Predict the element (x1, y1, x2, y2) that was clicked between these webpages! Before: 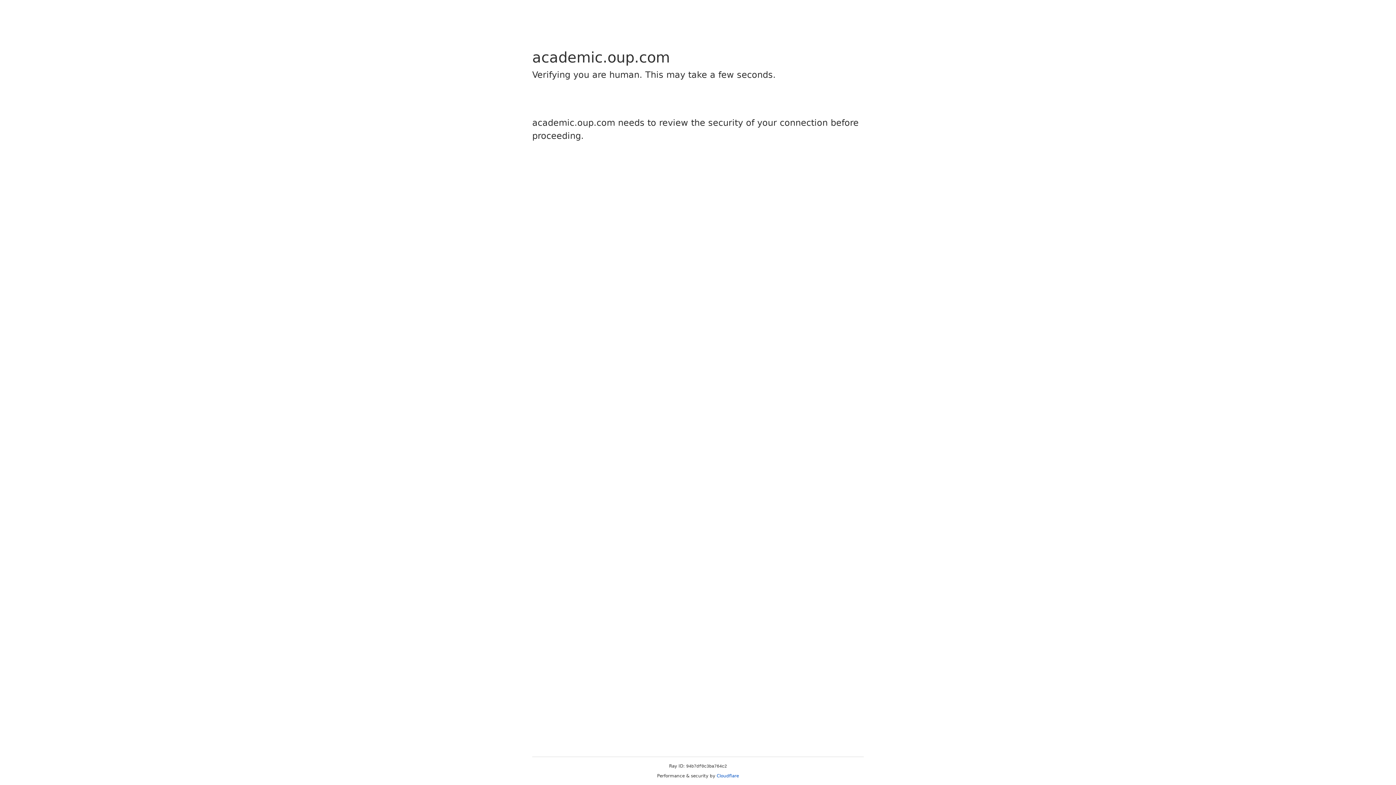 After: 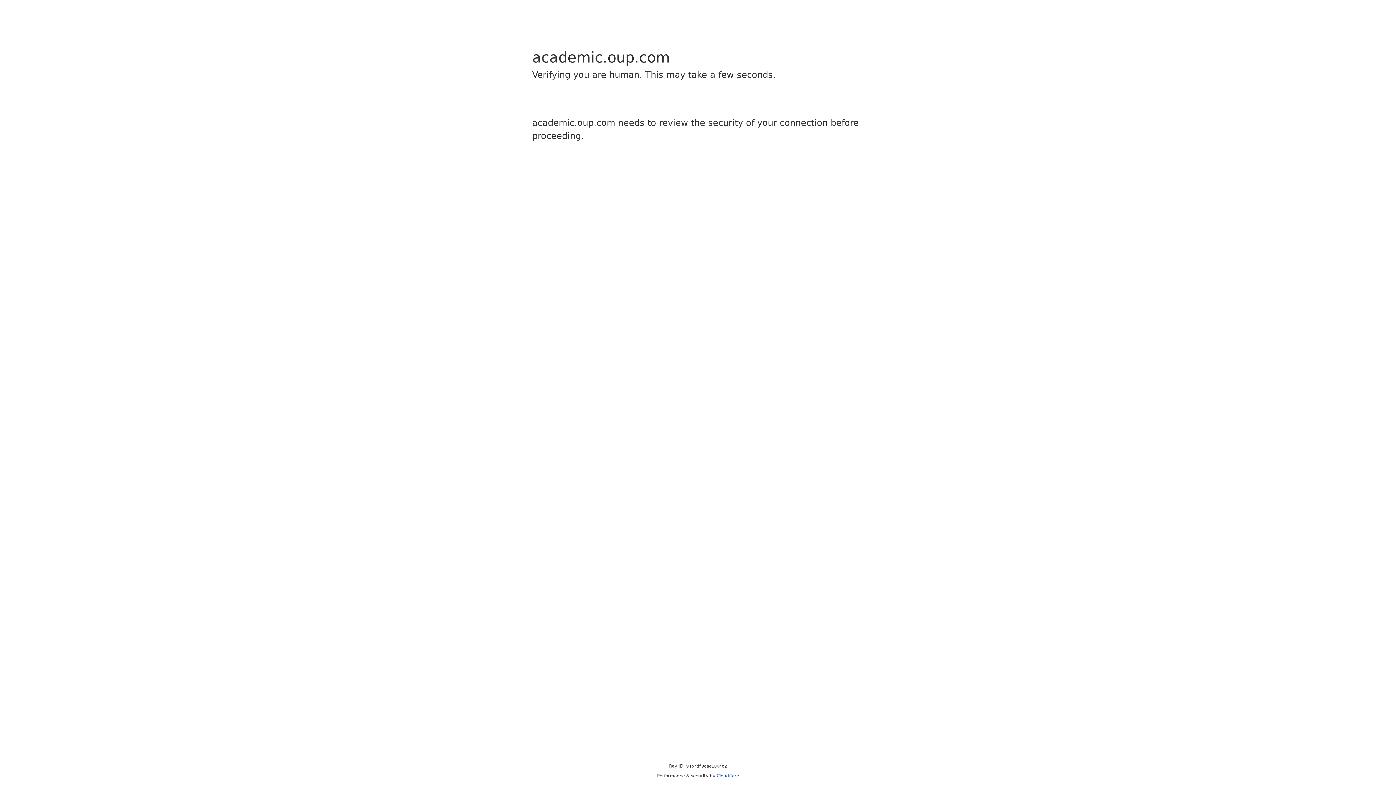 Action: bbox: (716, 773, 739, 778) label: Cloudflare